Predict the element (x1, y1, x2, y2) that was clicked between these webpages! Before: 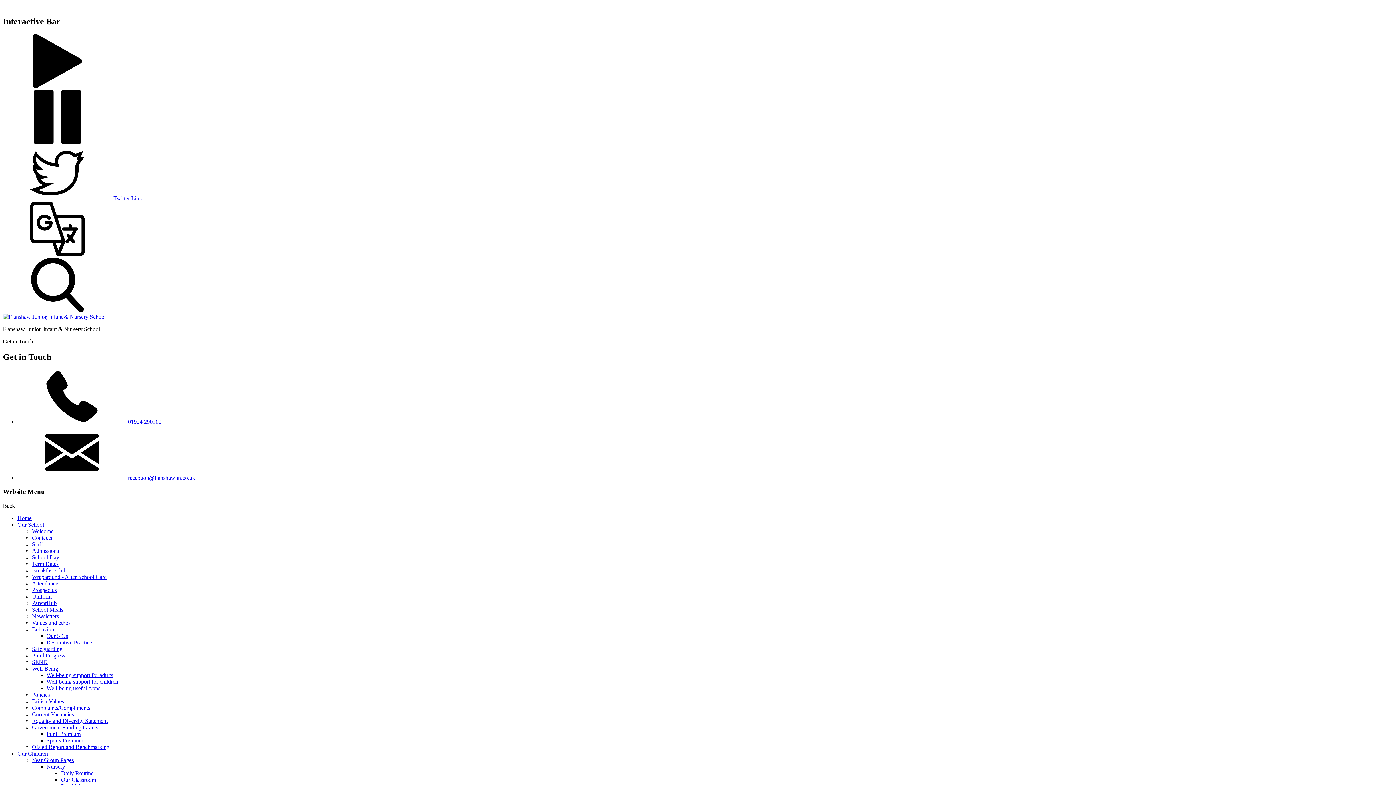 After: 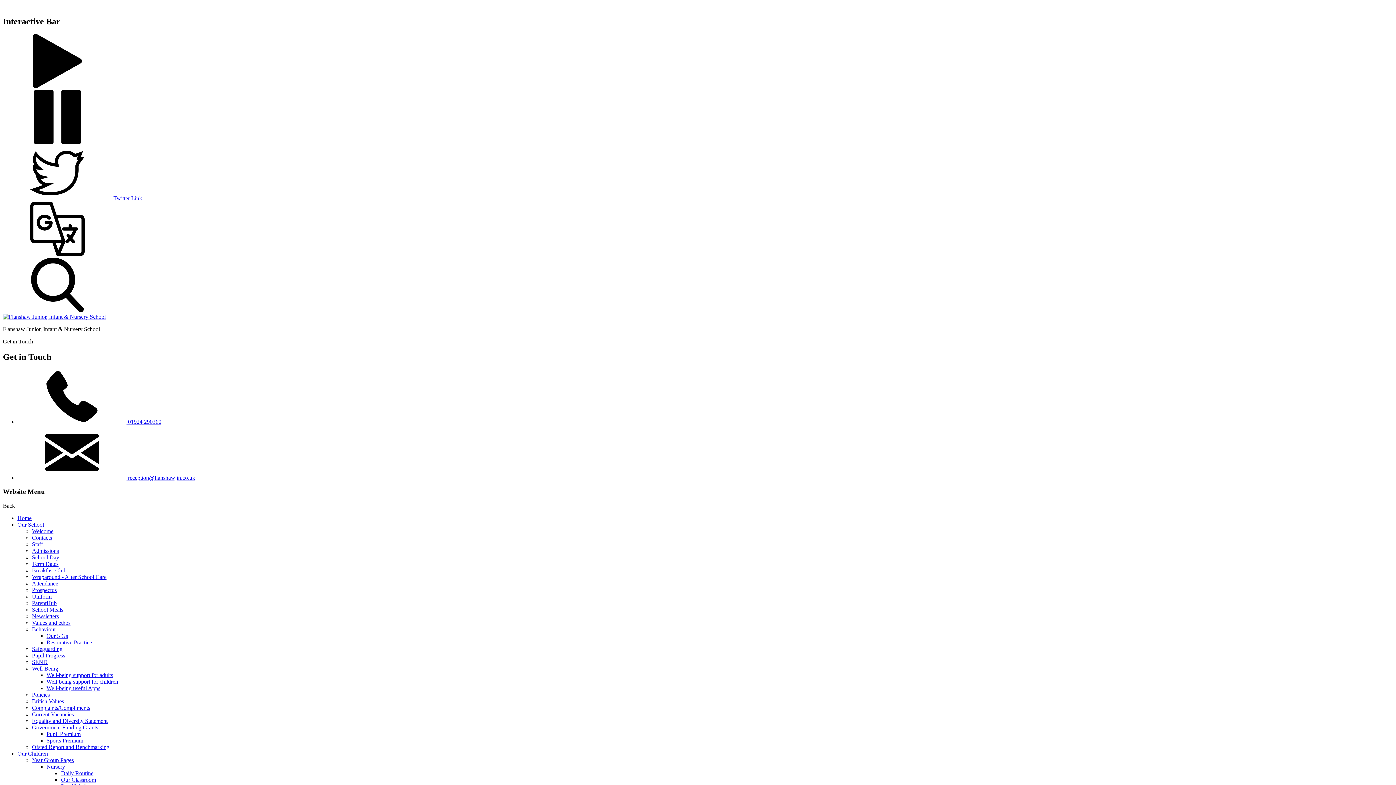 Action: label: Welcome bbox: (32, 528, 53, 534)